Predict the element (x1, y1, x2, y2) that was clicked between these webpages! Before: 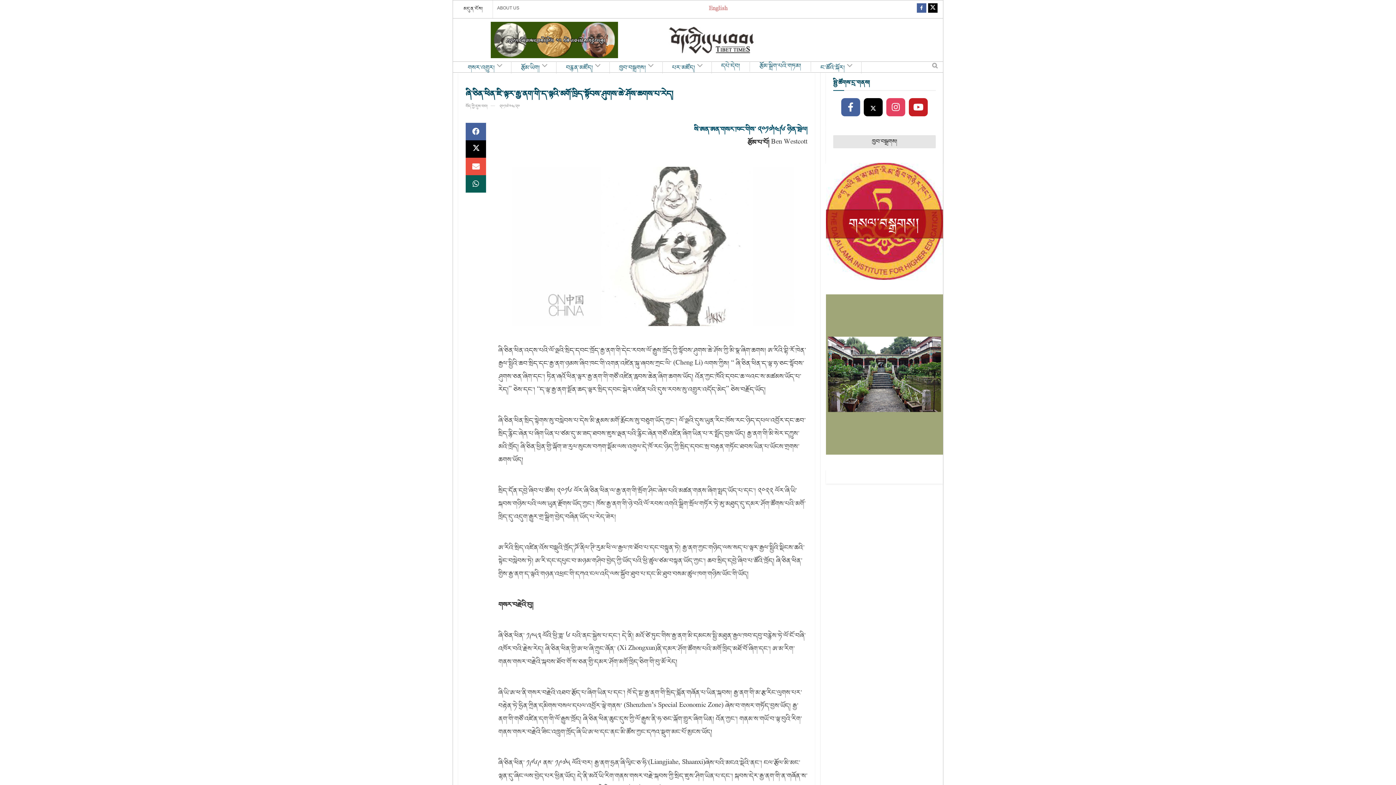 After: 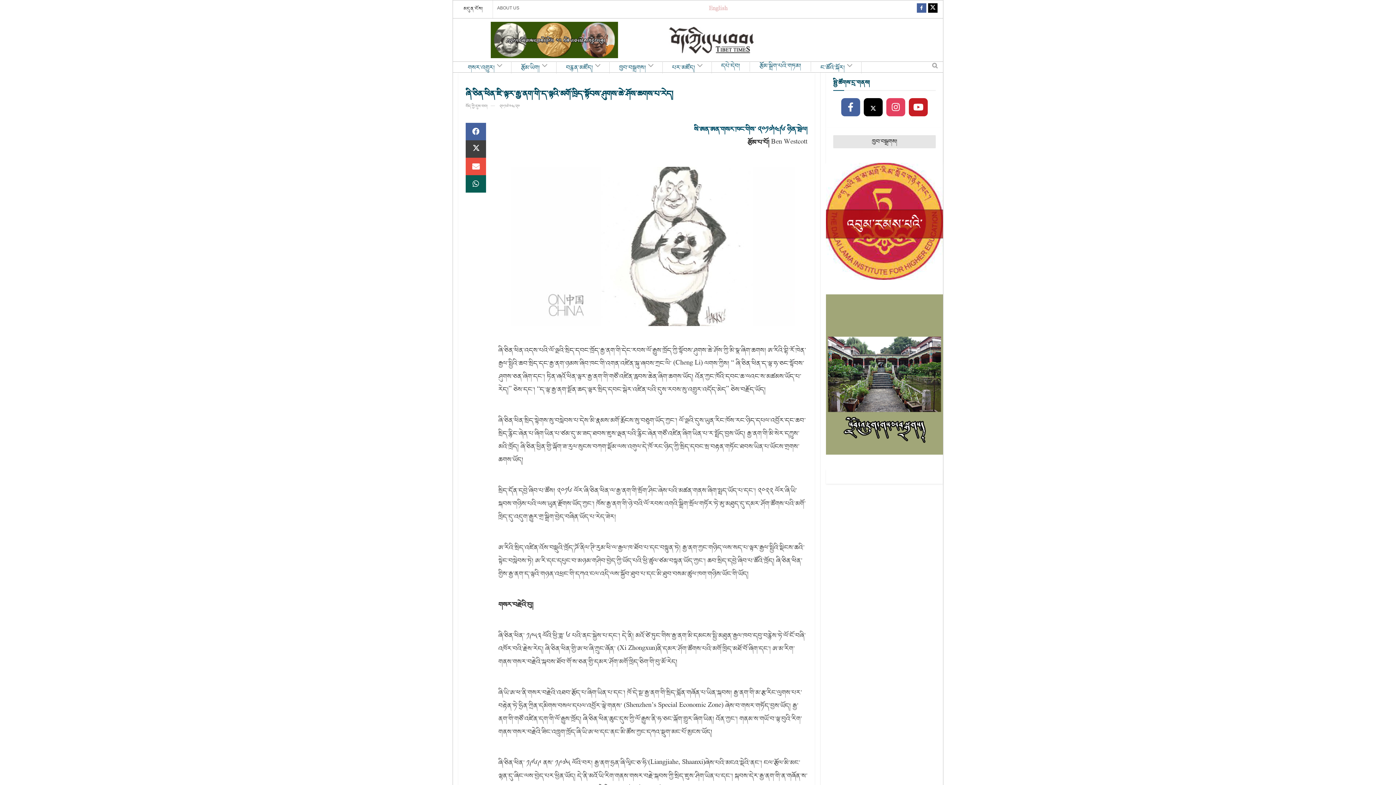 Action: bbox: (465, 140, 486, 157) label: Share on Twitter